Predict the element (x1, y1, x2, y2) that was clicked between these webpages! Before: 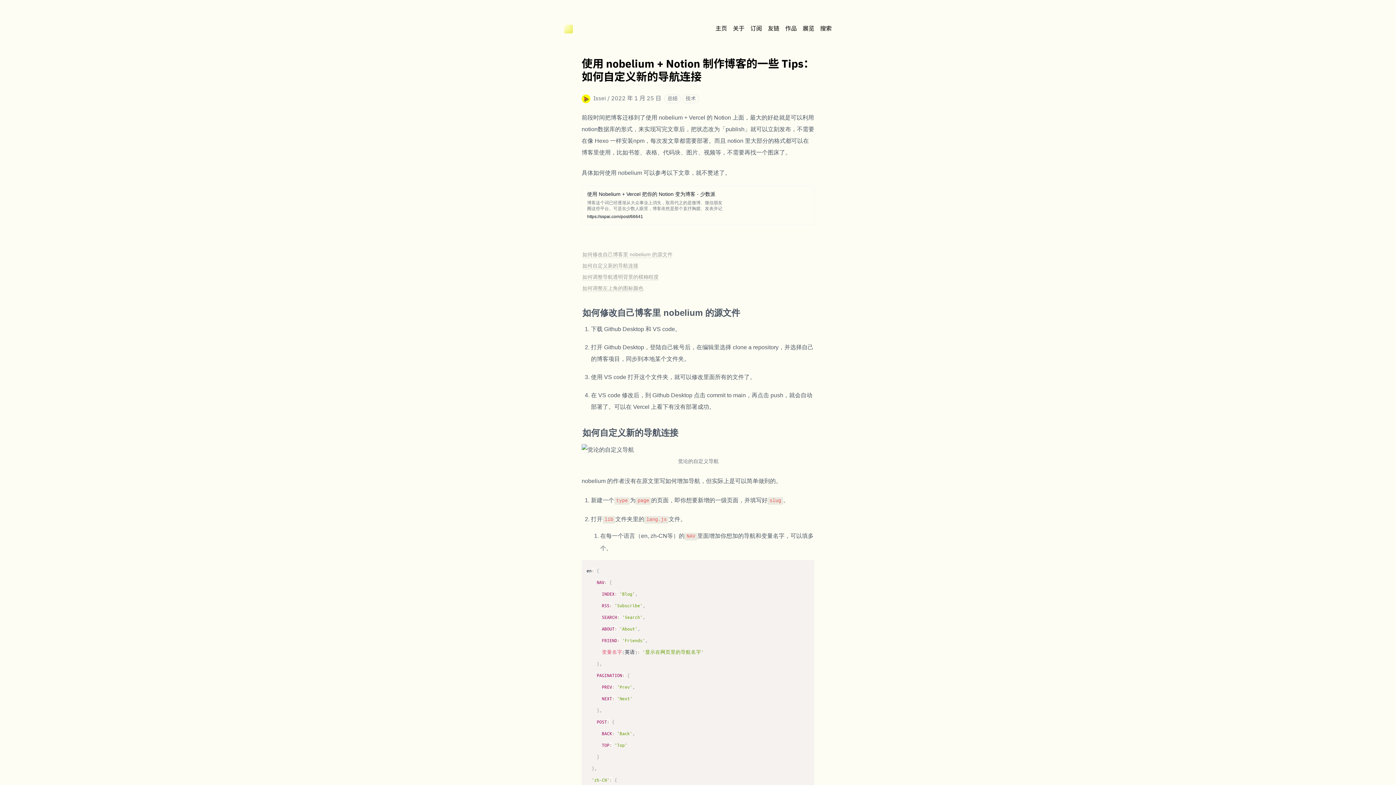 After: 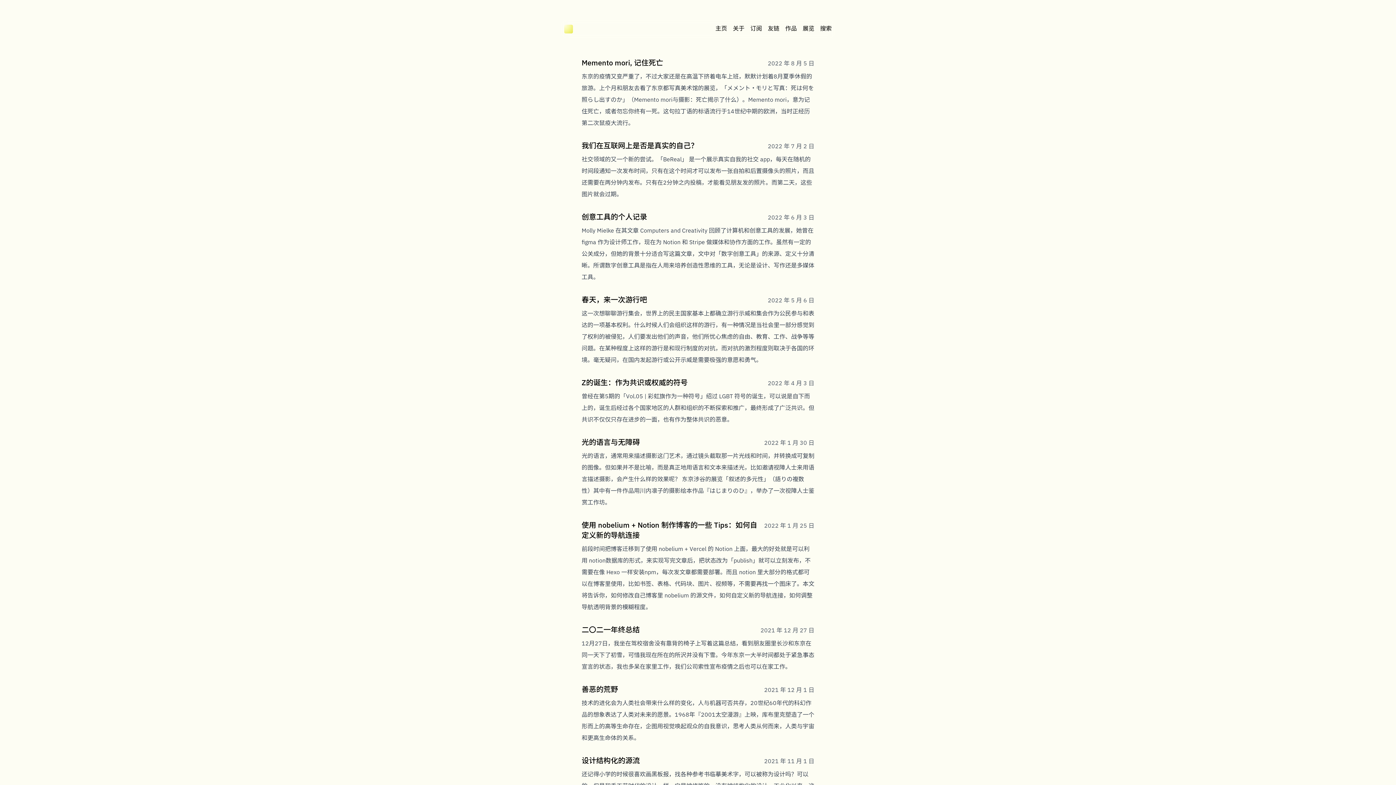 Action: label: 觉论 | The Sense of Design & Life bbox: (564, 24, 573, 33)